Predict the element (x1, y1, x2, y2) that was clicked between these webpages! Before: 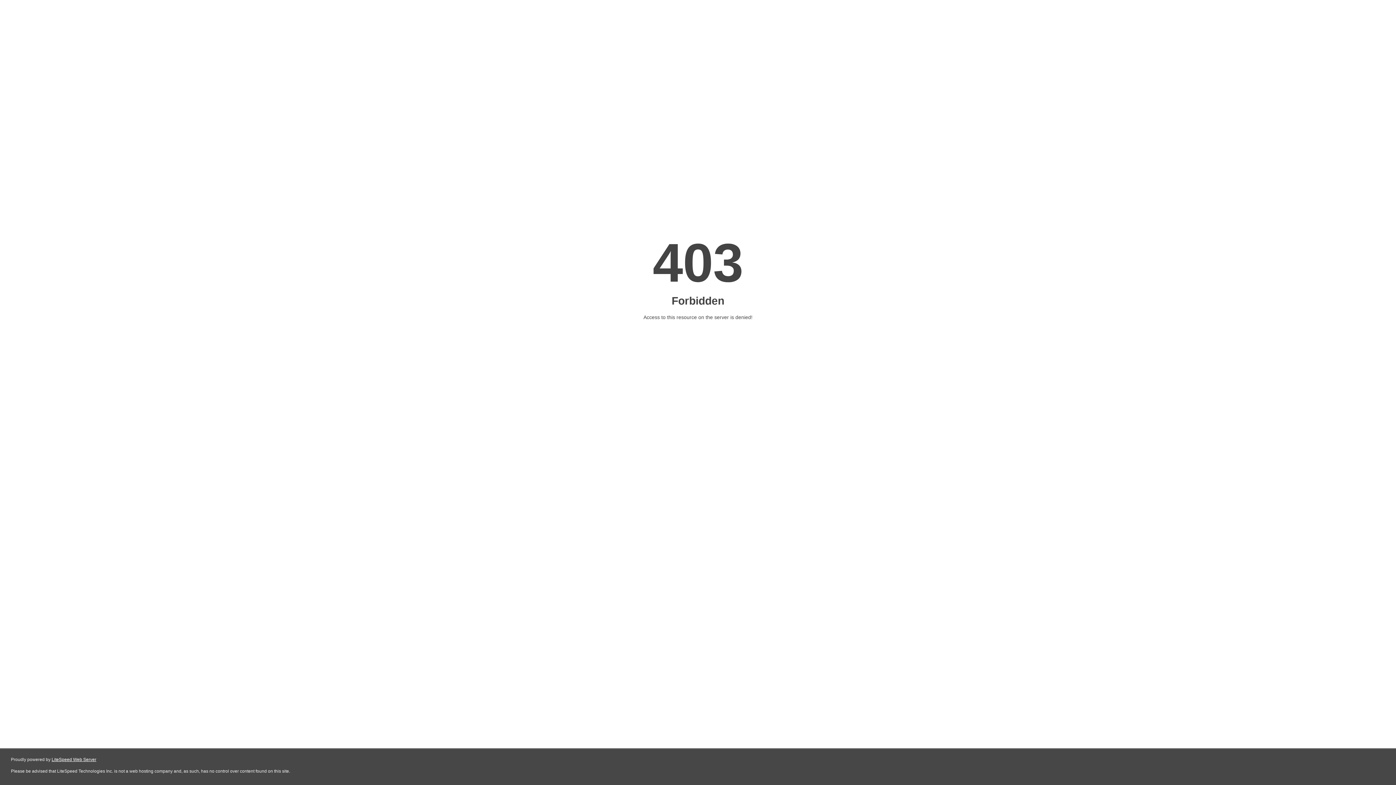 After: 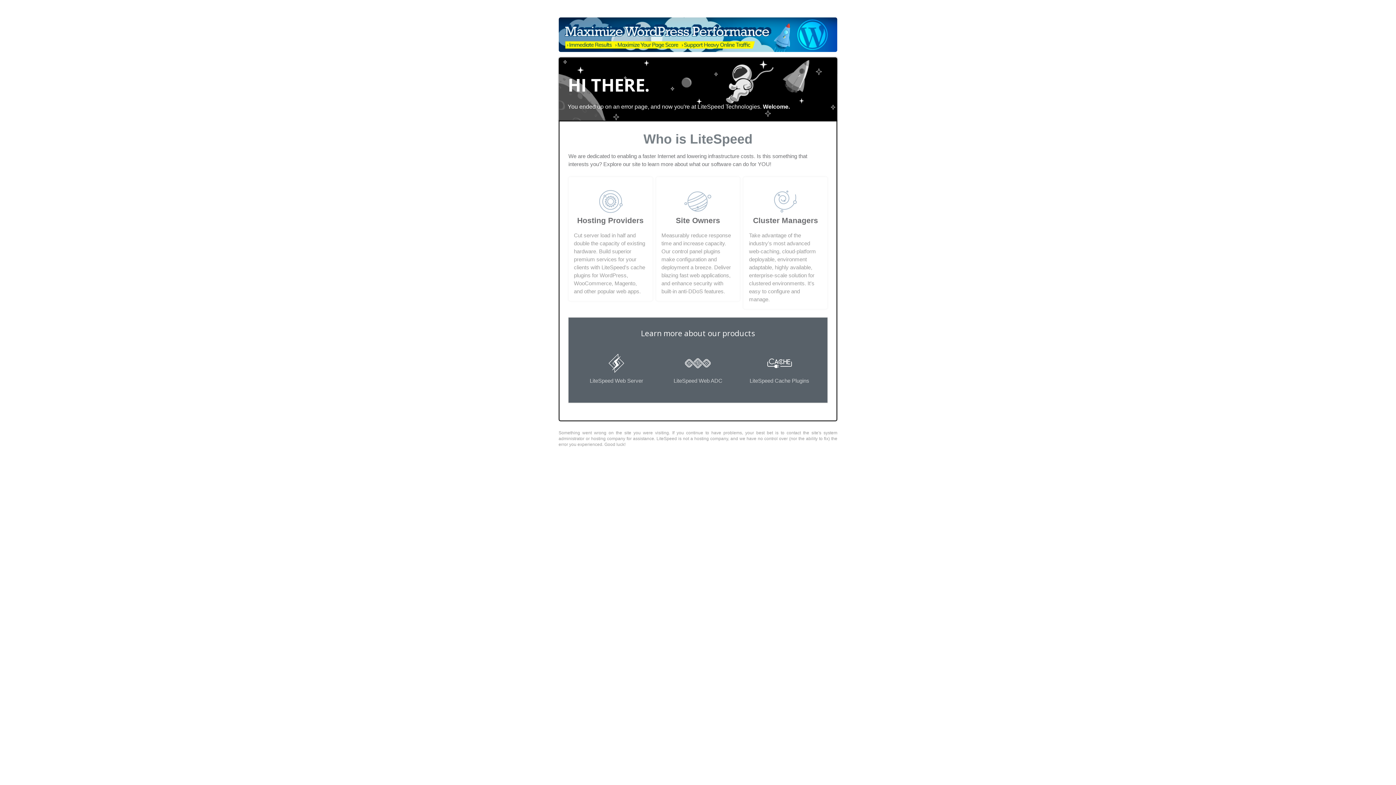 Action: label: LiteSpeed Web Server bbox: (51, 757, 96, 762)